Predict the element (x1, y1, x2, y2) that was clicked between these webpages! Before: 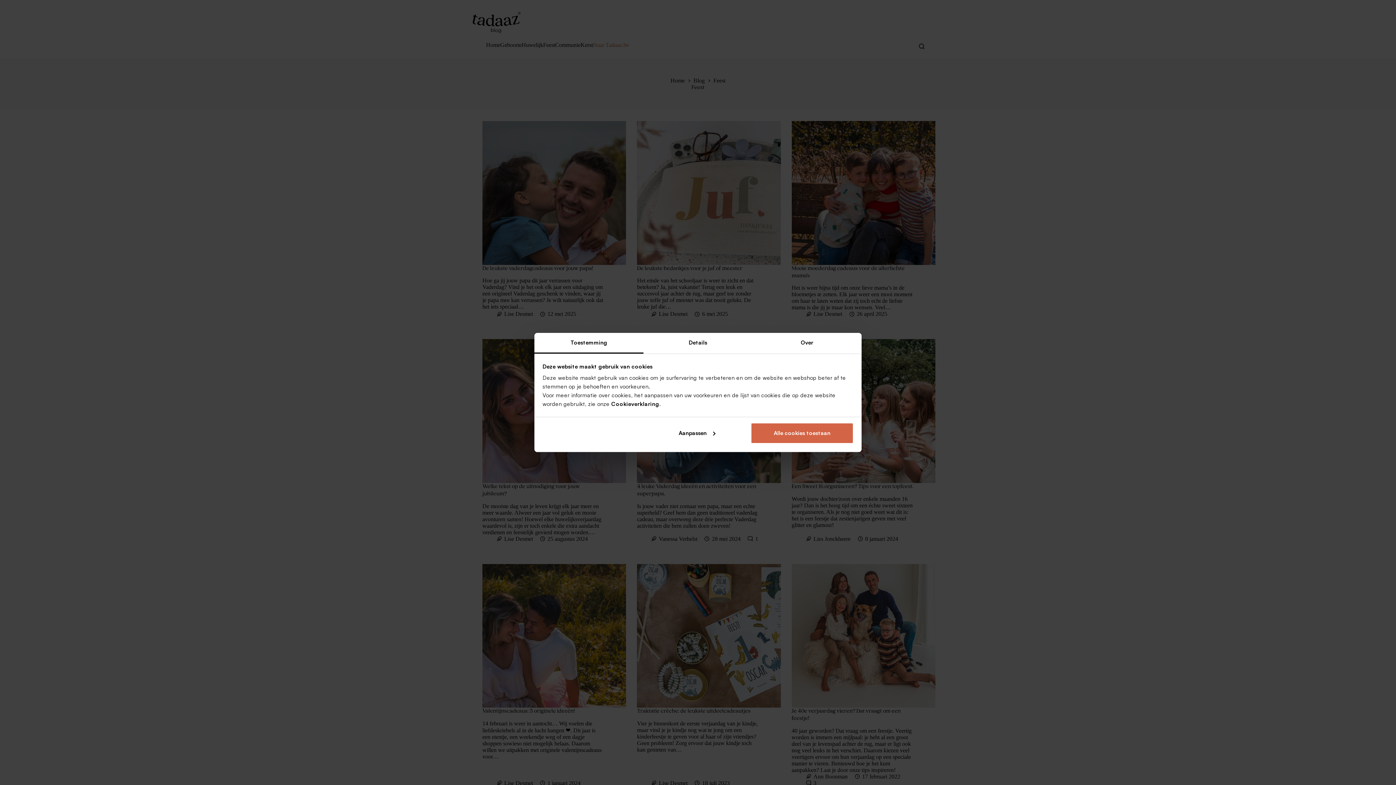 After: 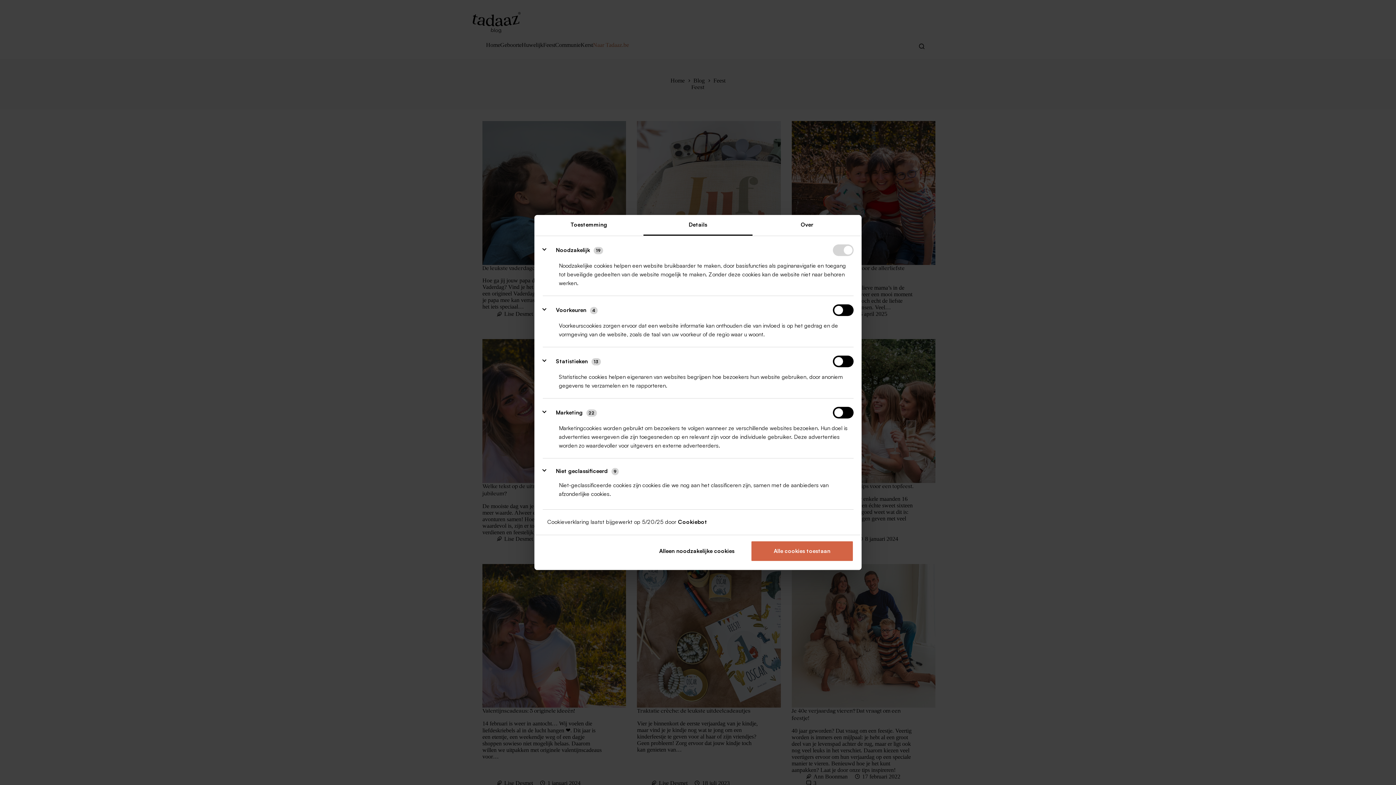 Action: bbox: (643, 333, 752, 353) label: Details